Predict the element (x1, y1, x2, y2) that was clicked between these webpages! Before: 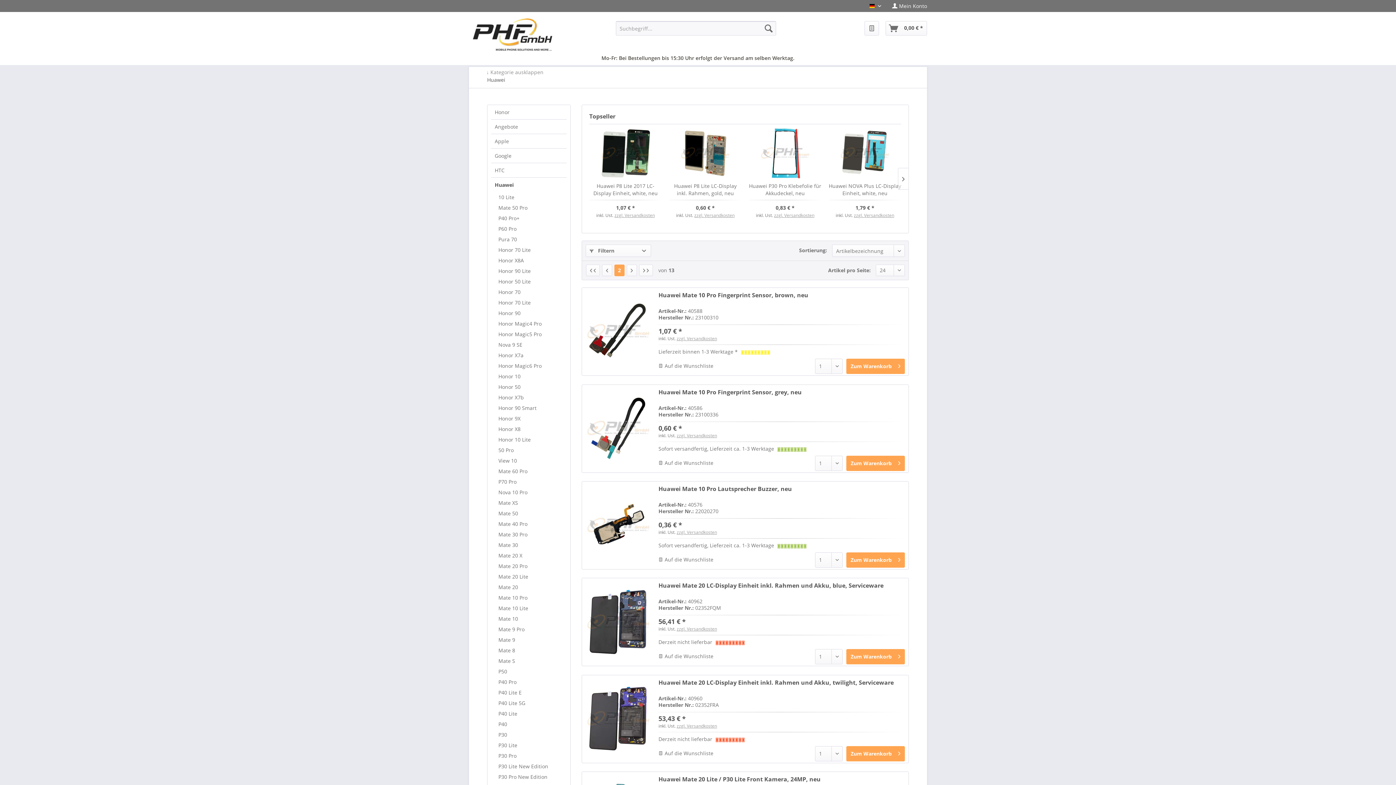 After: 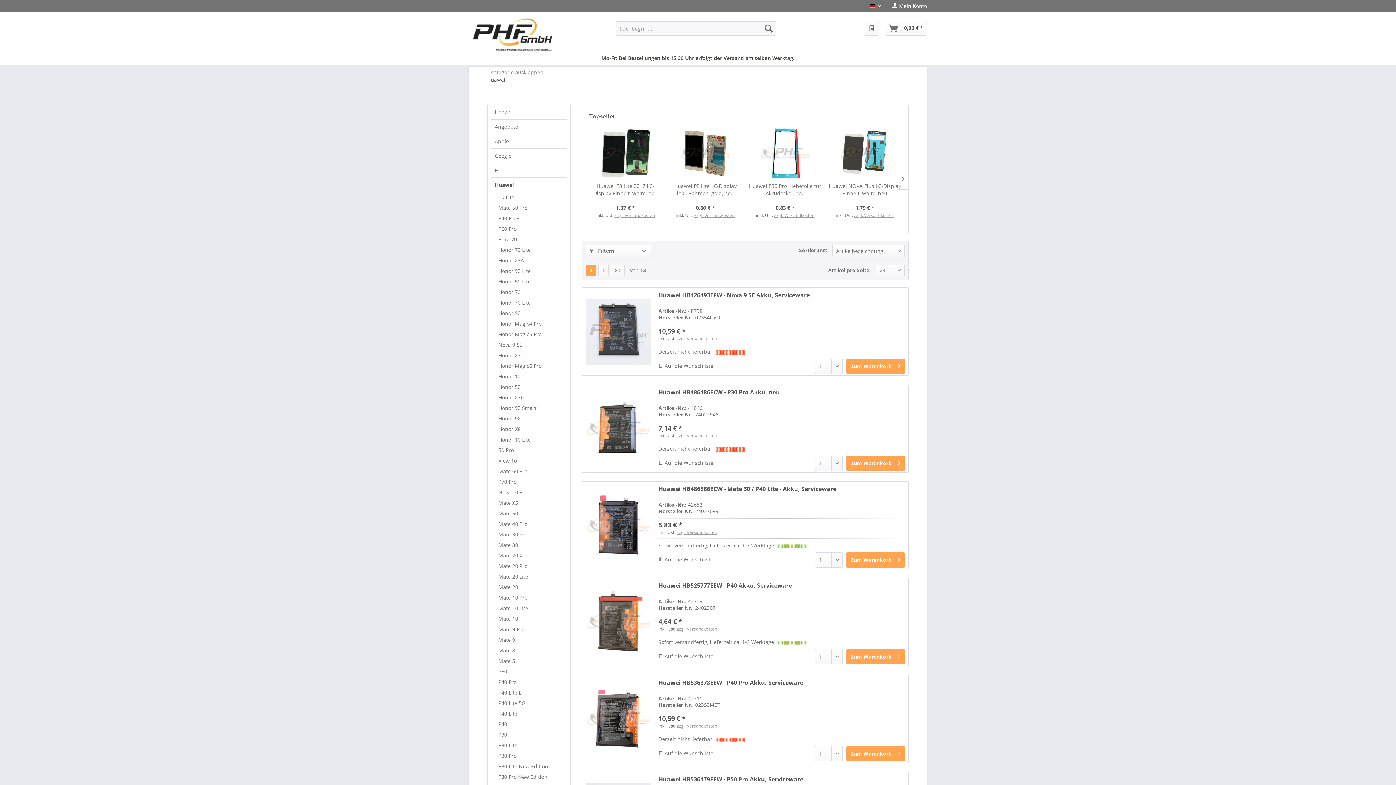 Action: bbox: (491, 177, 566, 192) label: Huawei